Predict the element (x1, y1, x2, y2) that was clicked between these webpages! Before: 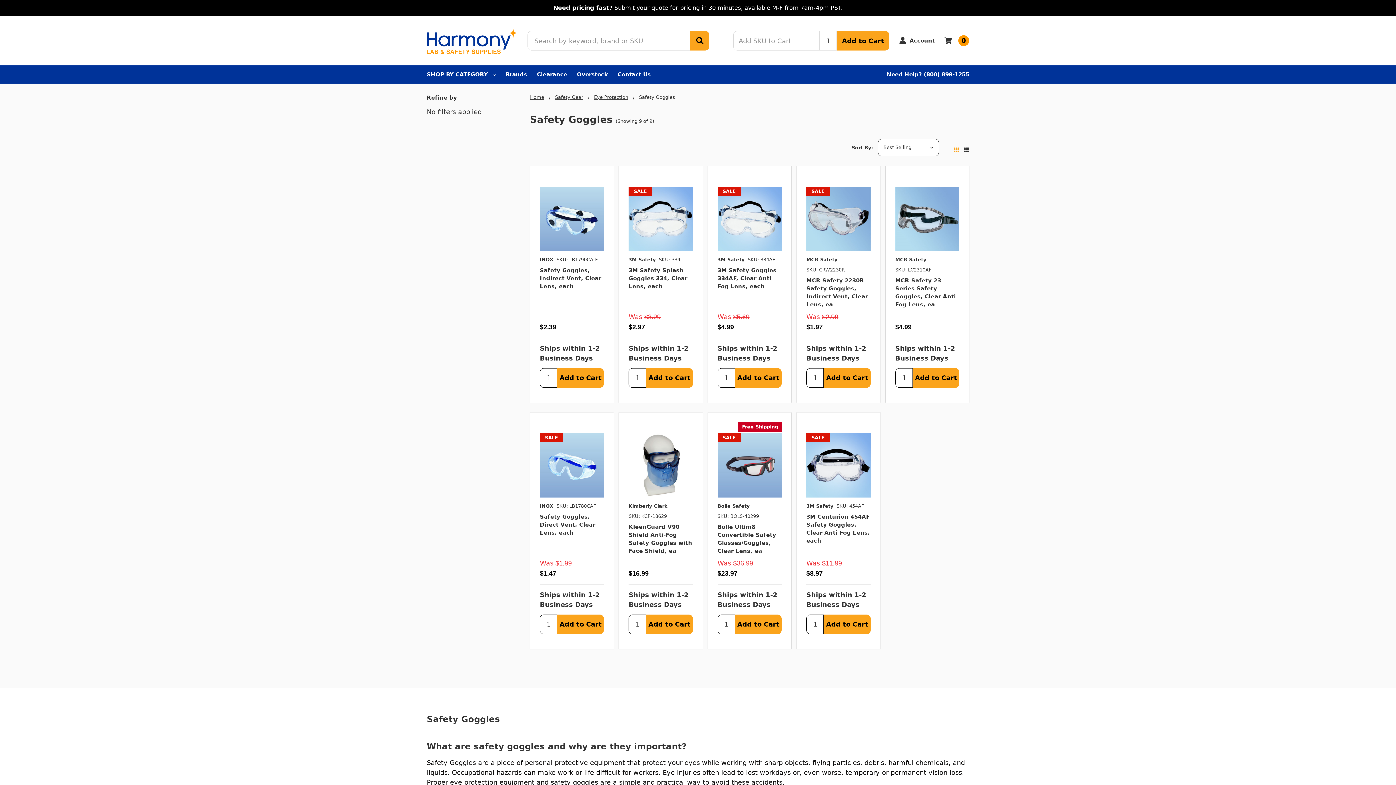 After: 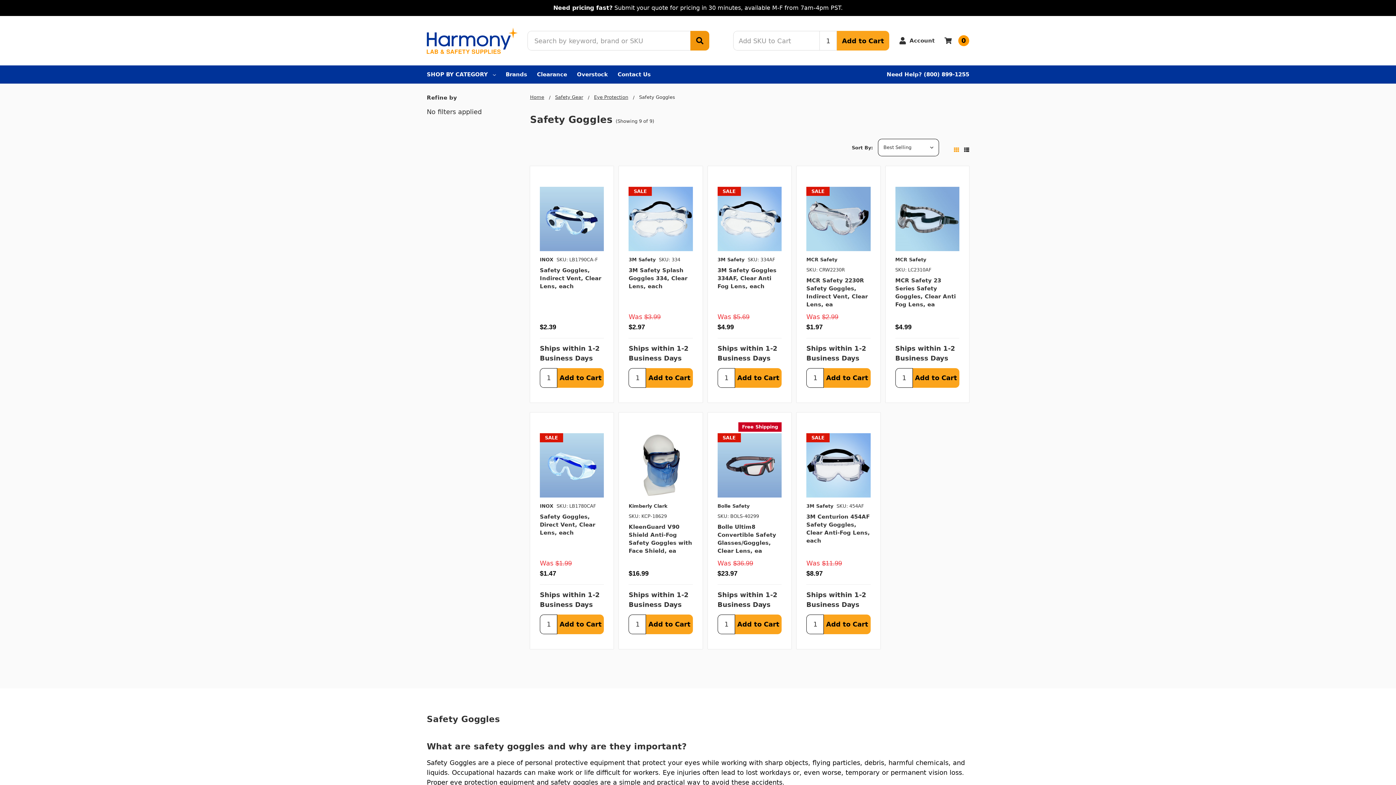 Action: bbox: (690, 30, 709, 50)